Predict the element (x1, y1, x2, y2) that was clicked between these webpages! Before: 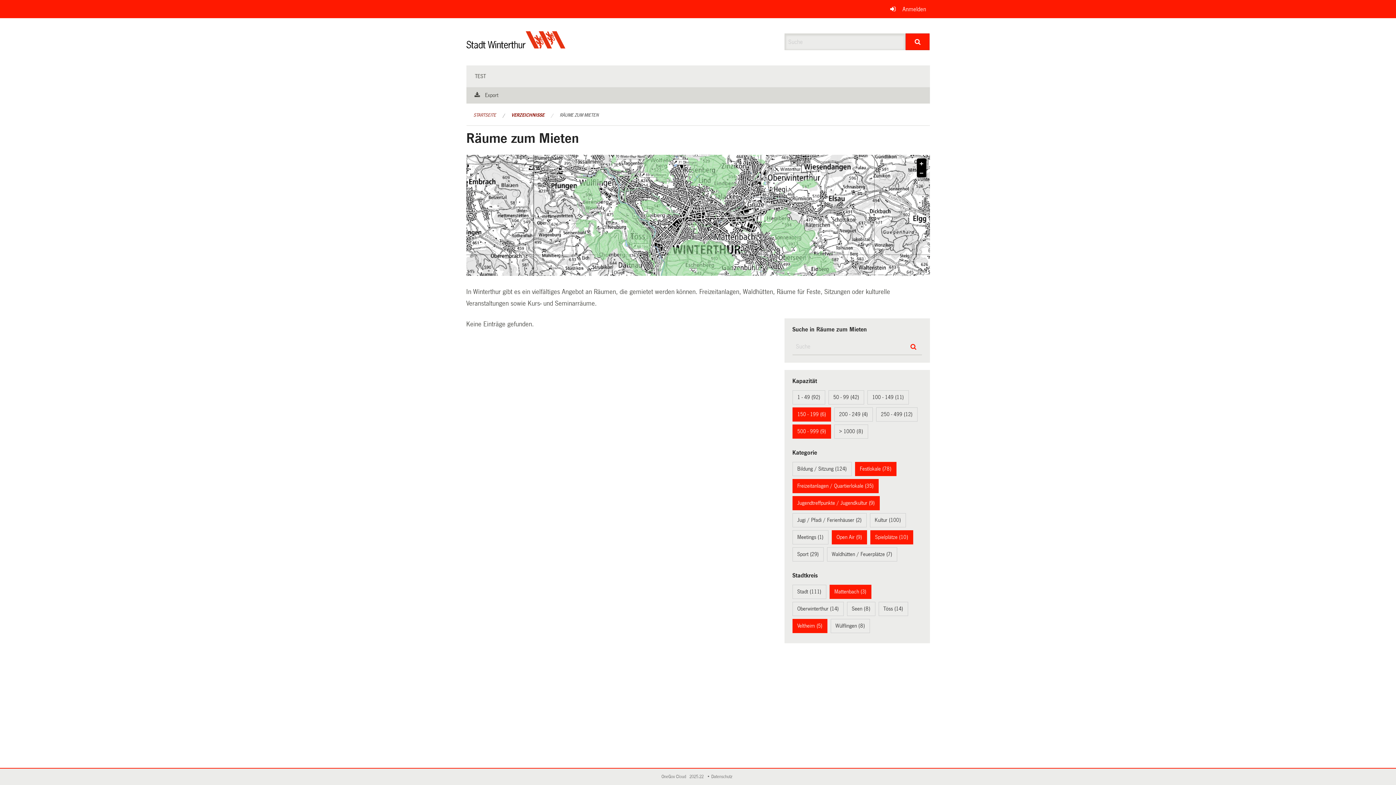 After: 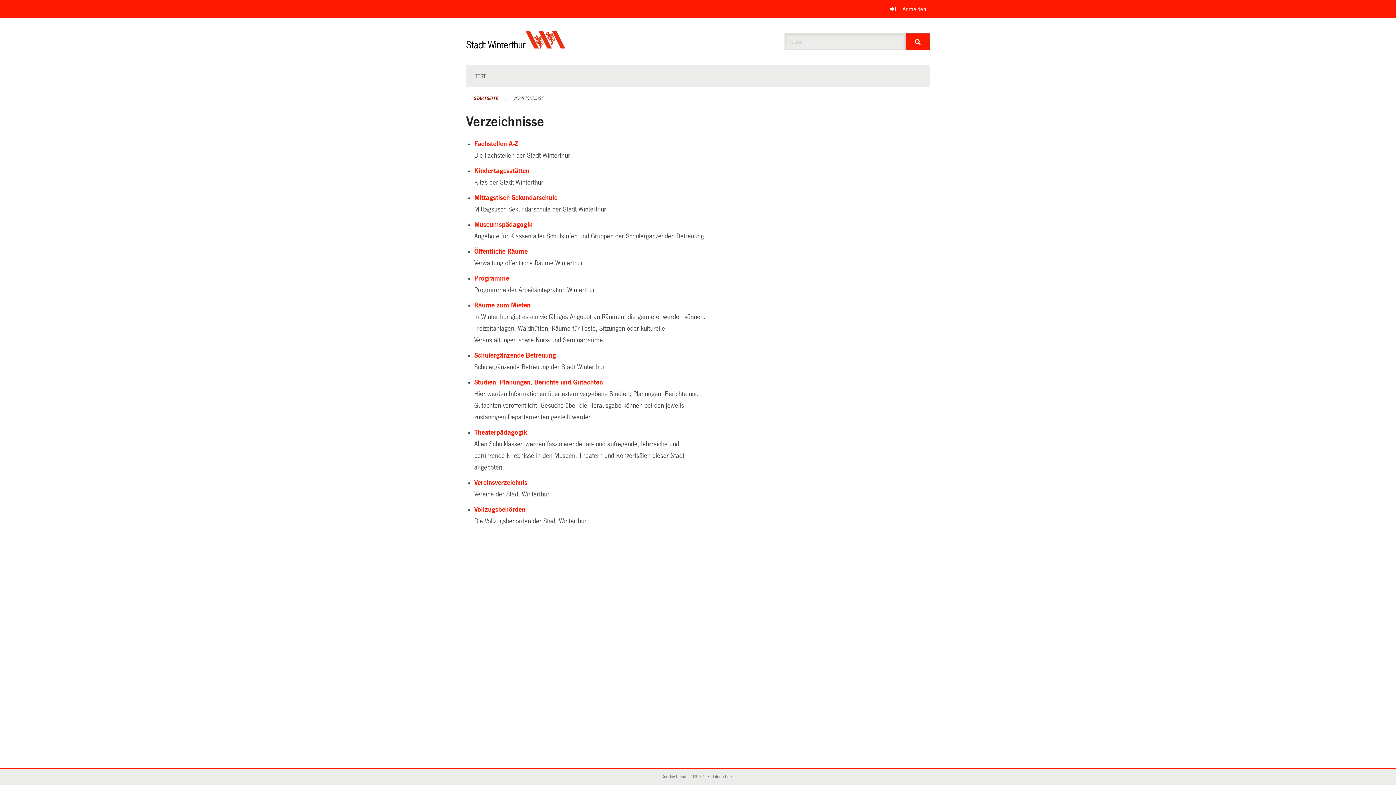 Action: label: VERZEICHNISSE bbox: (511, 112, 544, 117)